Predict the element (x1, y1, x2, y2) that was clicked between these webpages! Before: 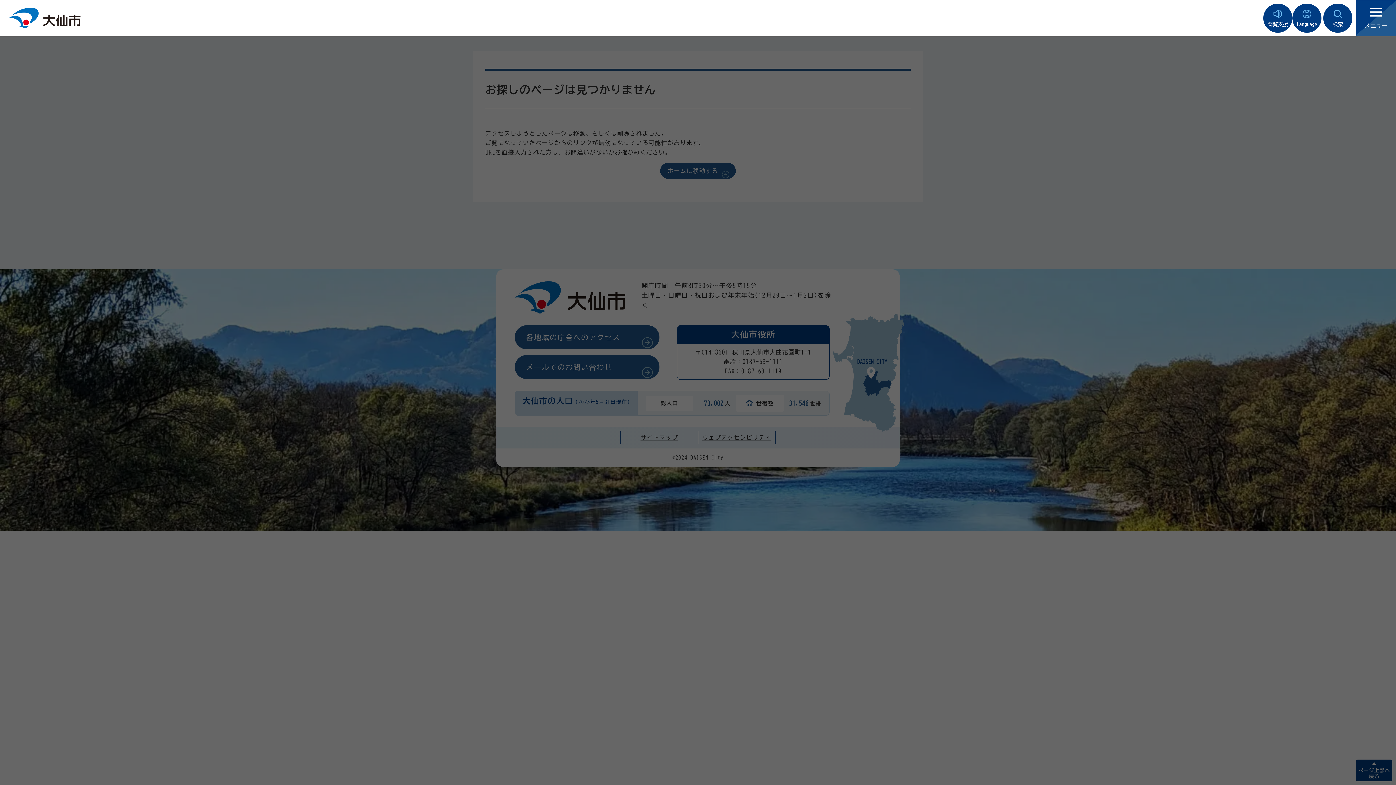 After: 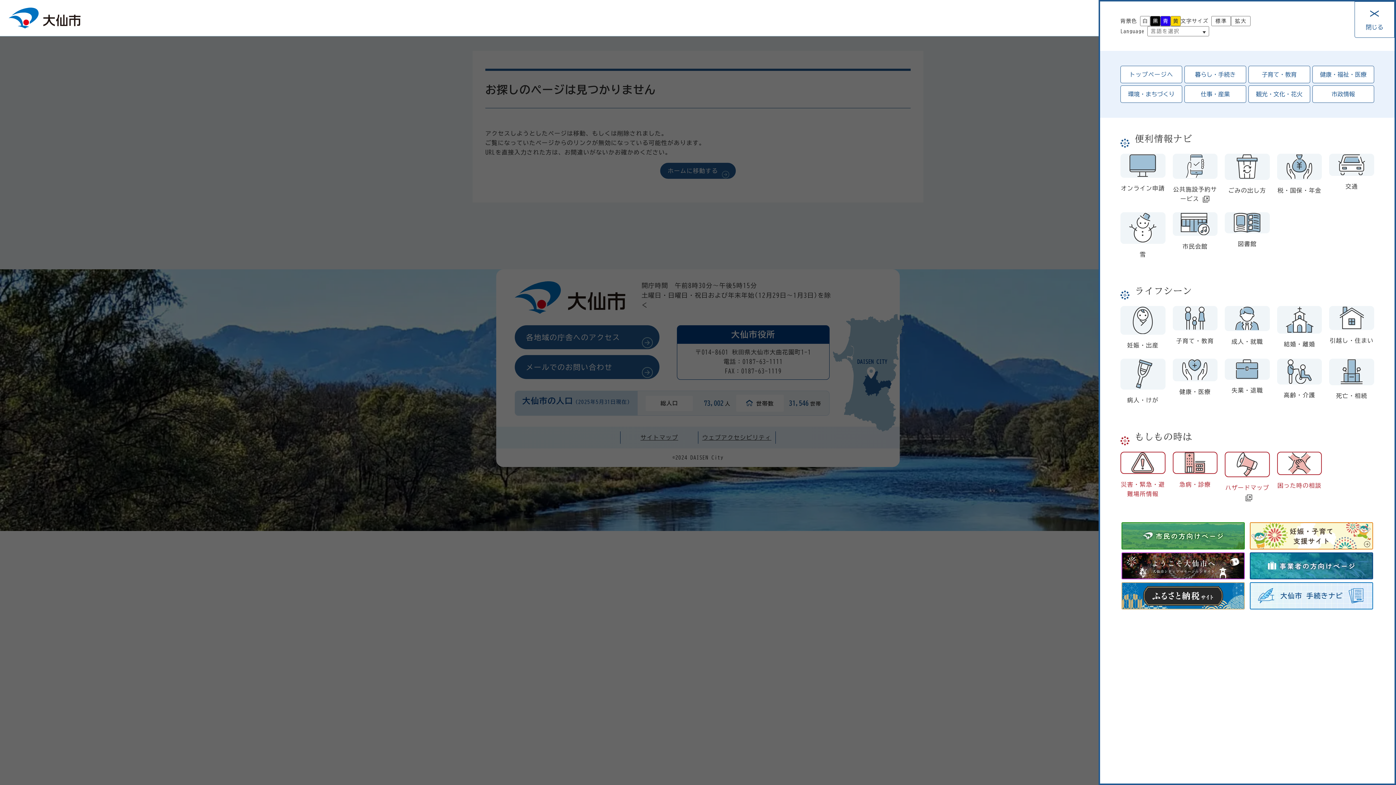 Action: label: メニュー bbox: (1356, 0, 1396, 36)